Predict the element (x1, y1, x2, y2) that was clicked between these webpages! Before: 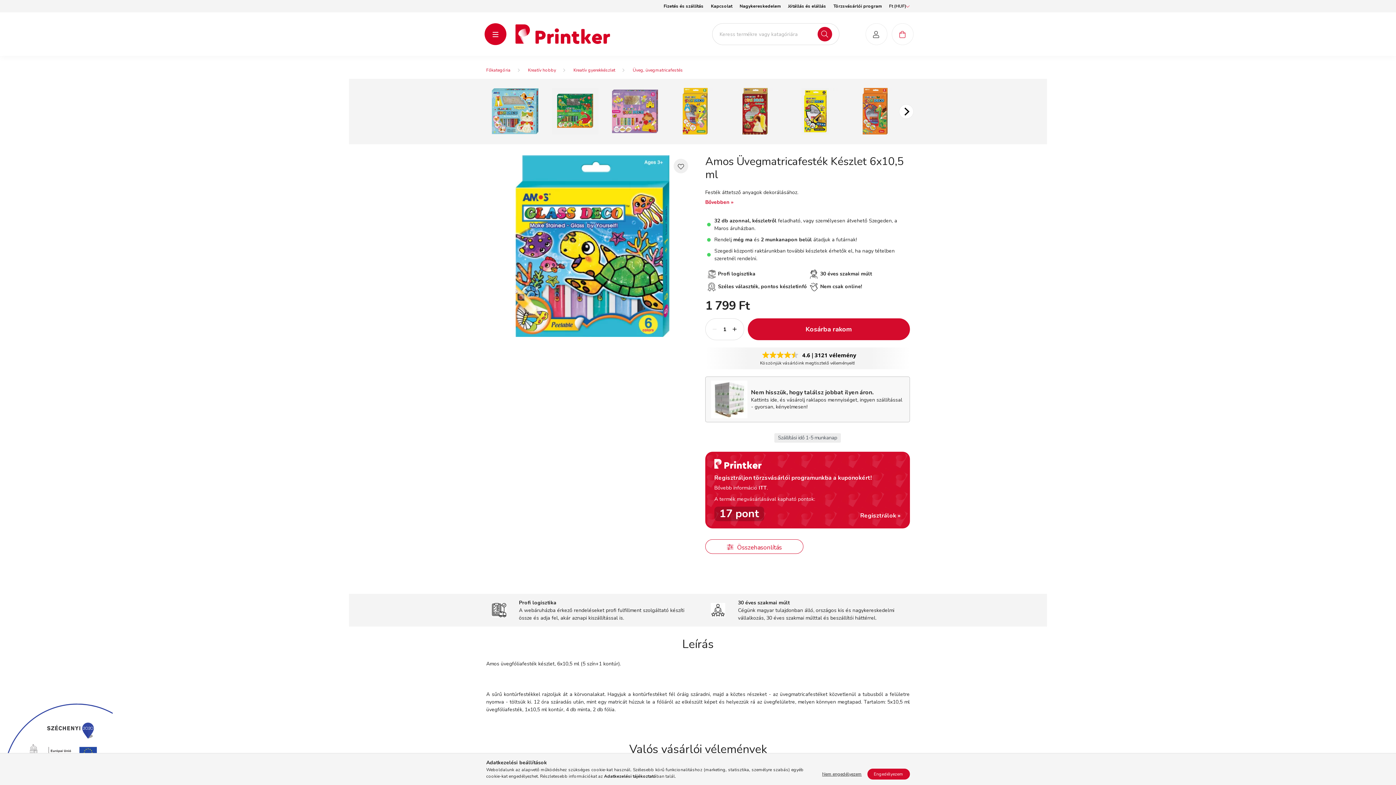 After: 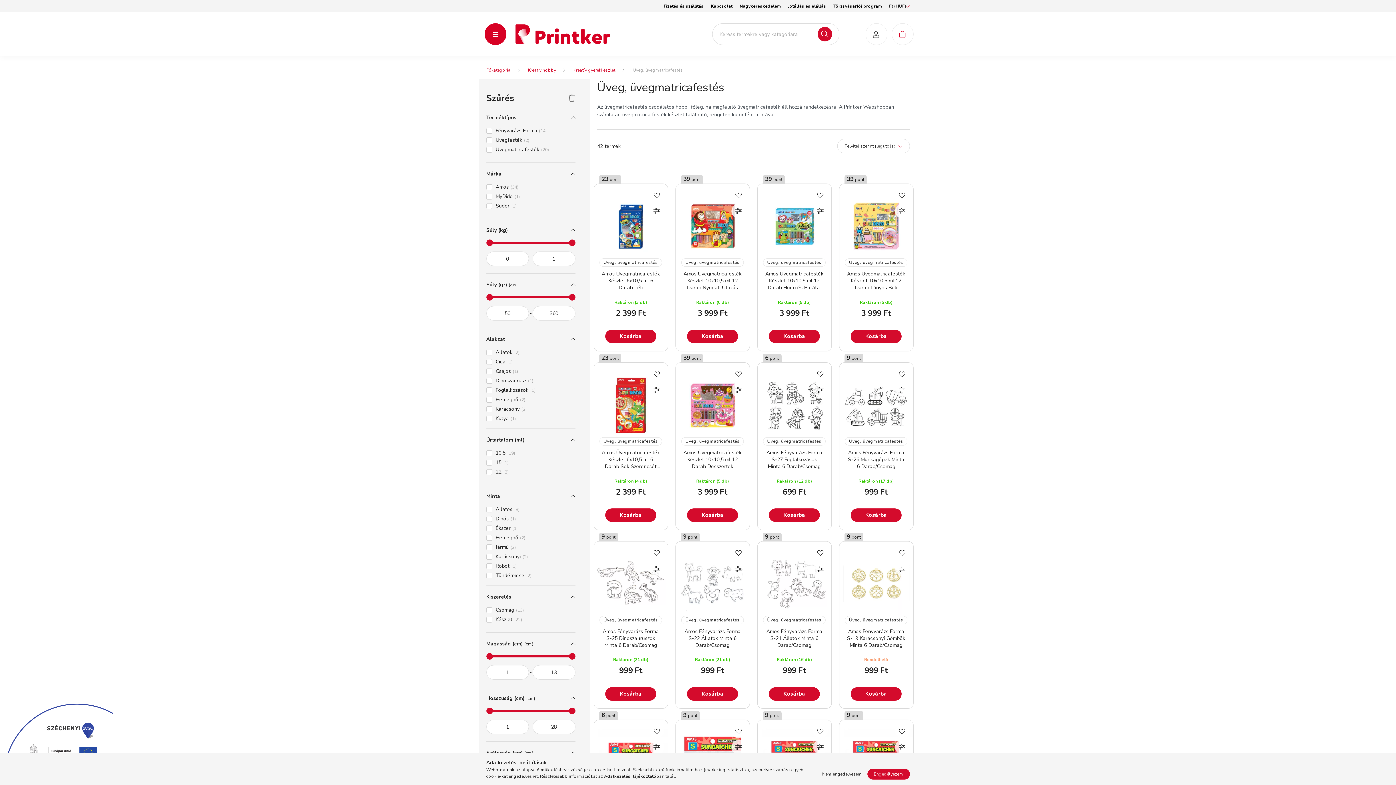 Action: bbox: (632, 67, 683, 73) label: Üveg, üvegmatricafestés